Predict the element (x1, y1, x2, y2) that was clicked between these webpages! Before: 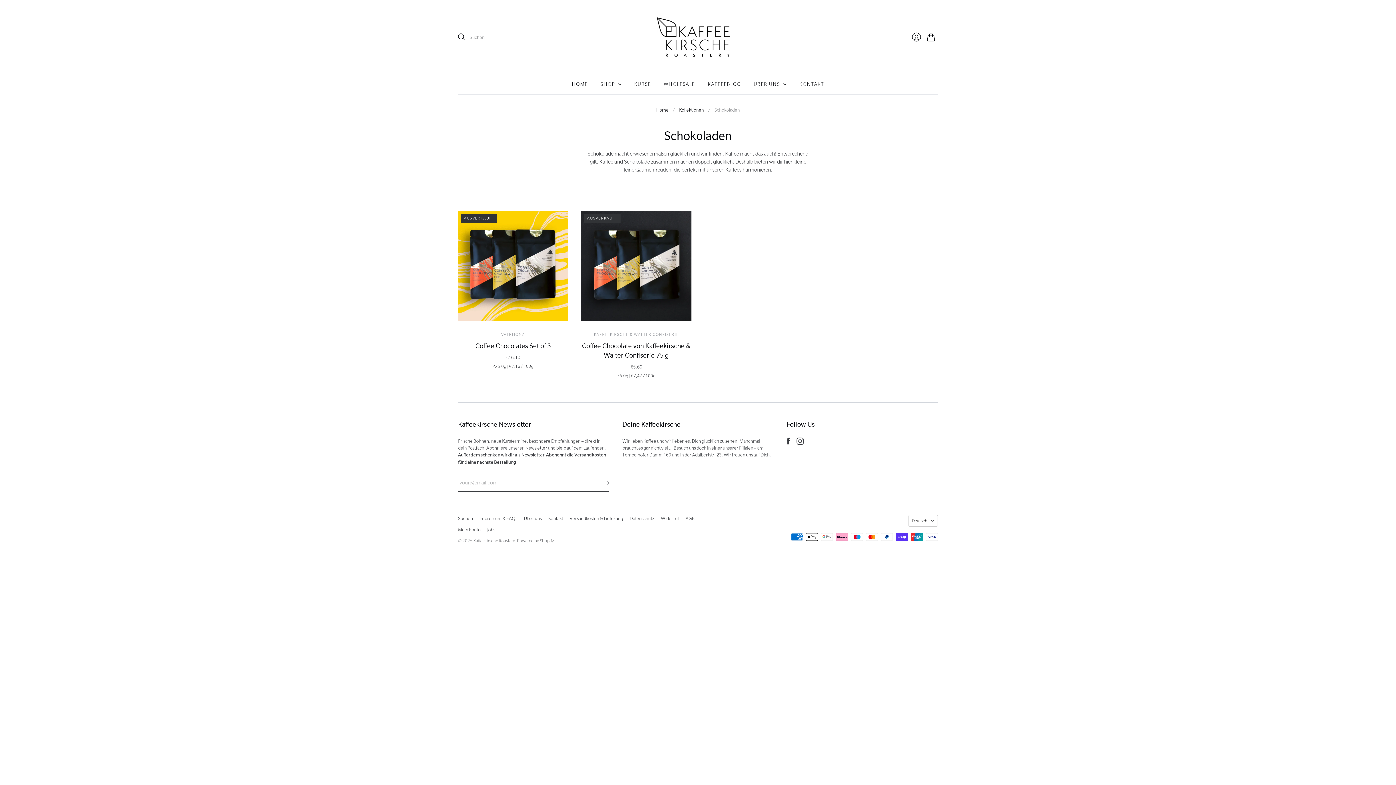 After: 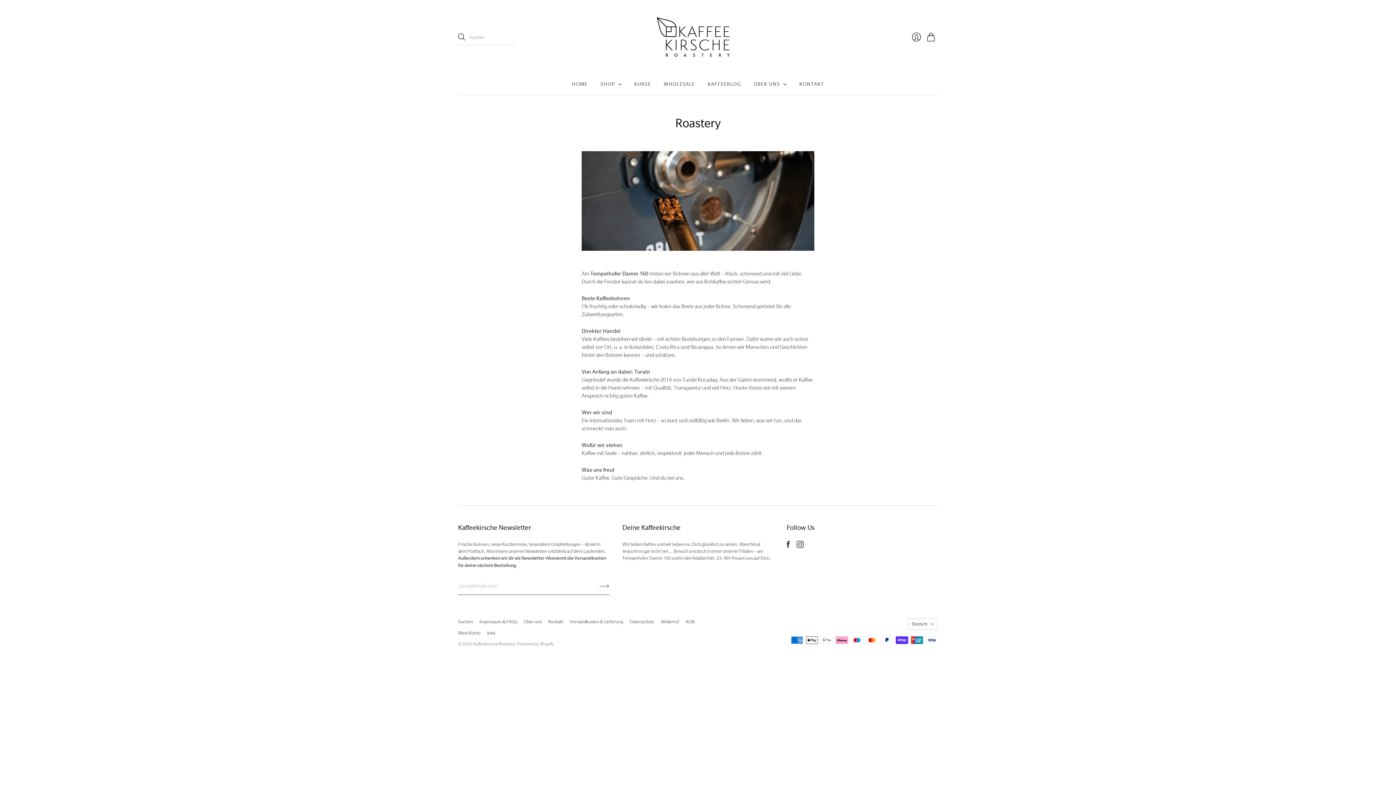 Action: bbox: (524, 516, 541, 521) label: Über uns